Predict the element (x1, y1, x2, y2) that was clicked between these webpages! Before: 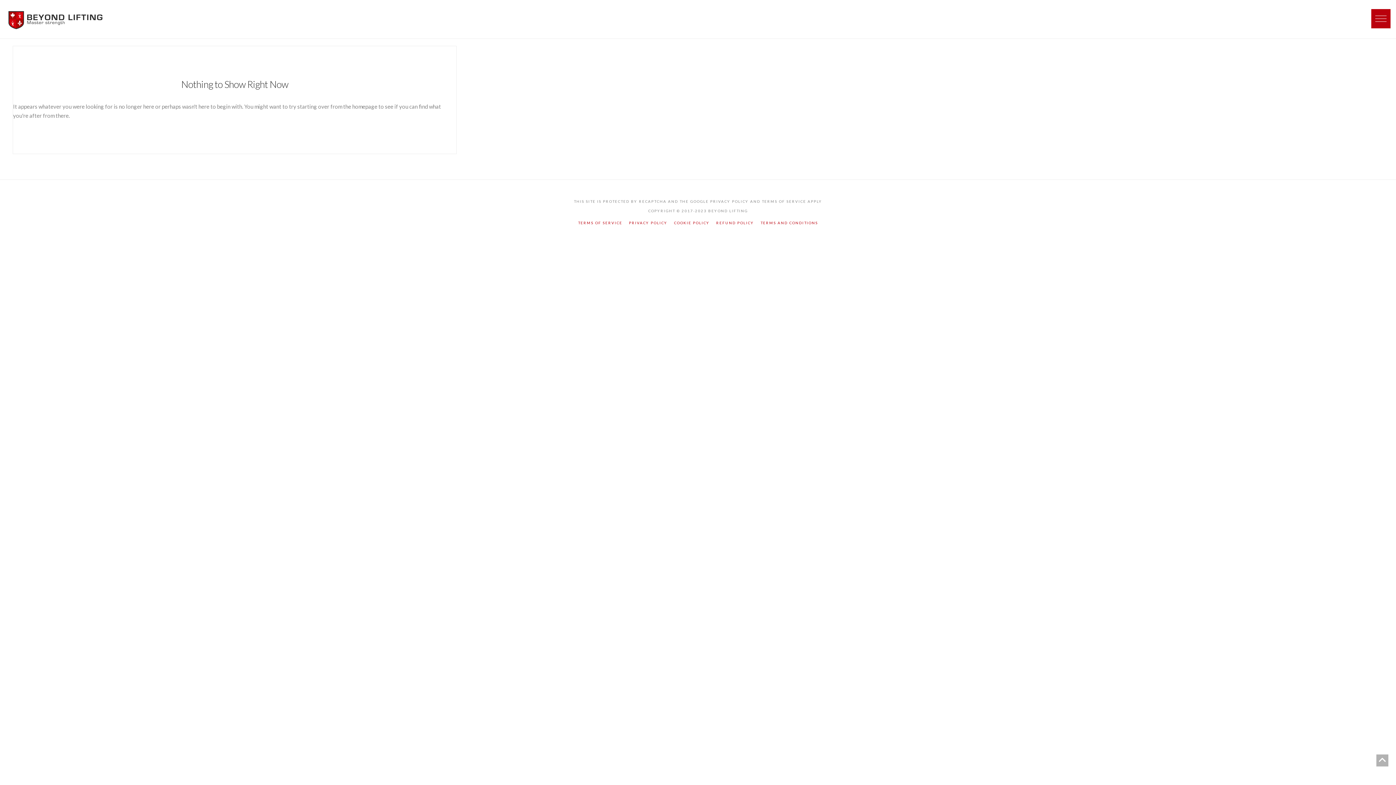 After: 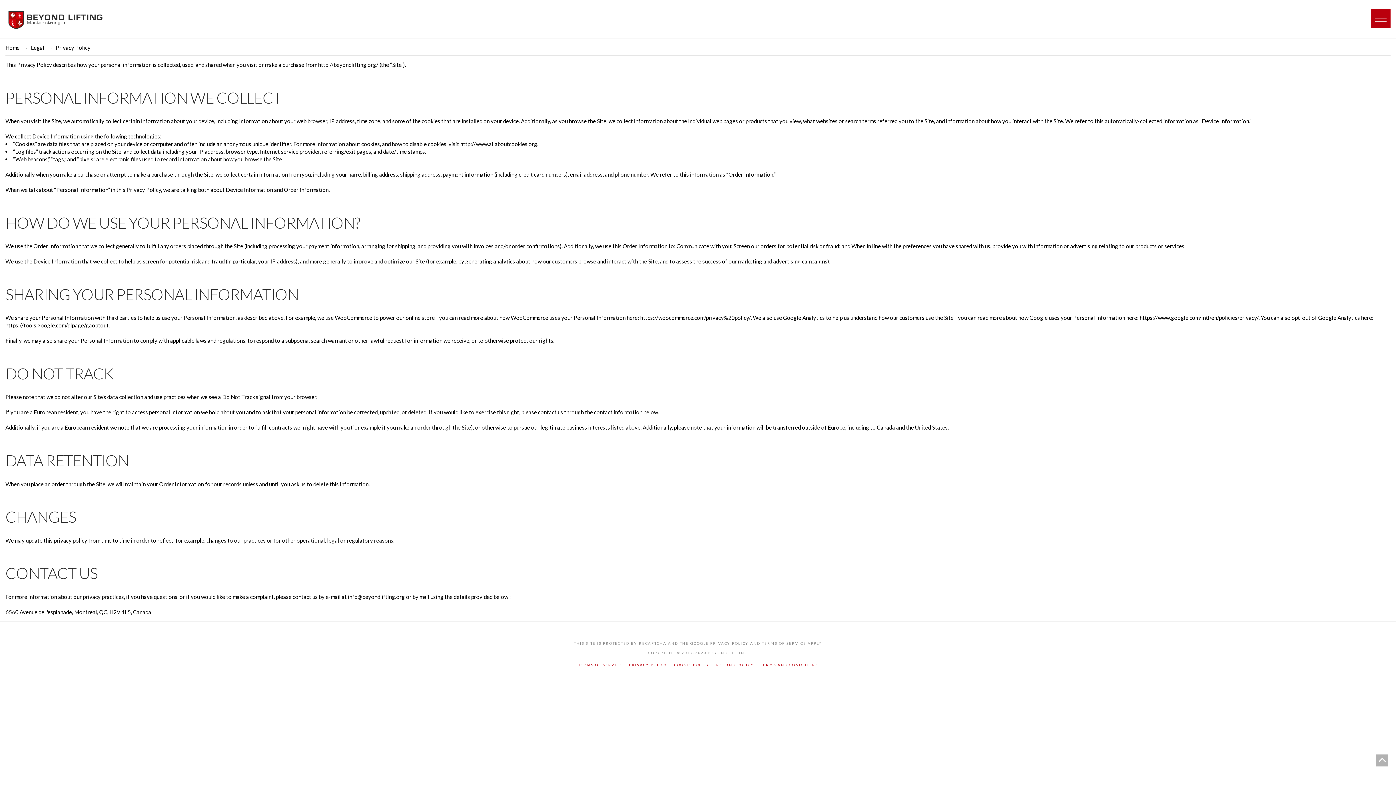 Action: label: PRIVACY POLICY bbox: (629, 220, 667, 225)